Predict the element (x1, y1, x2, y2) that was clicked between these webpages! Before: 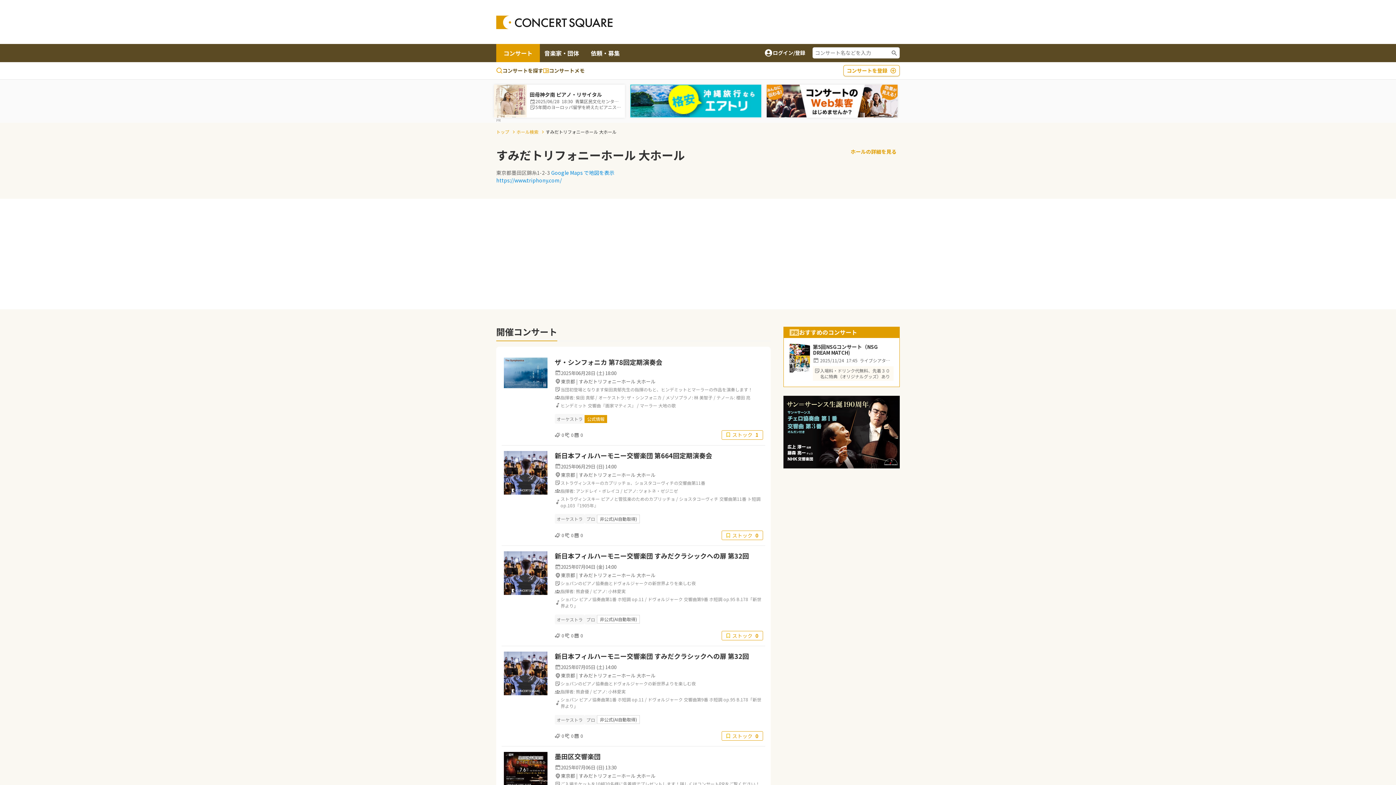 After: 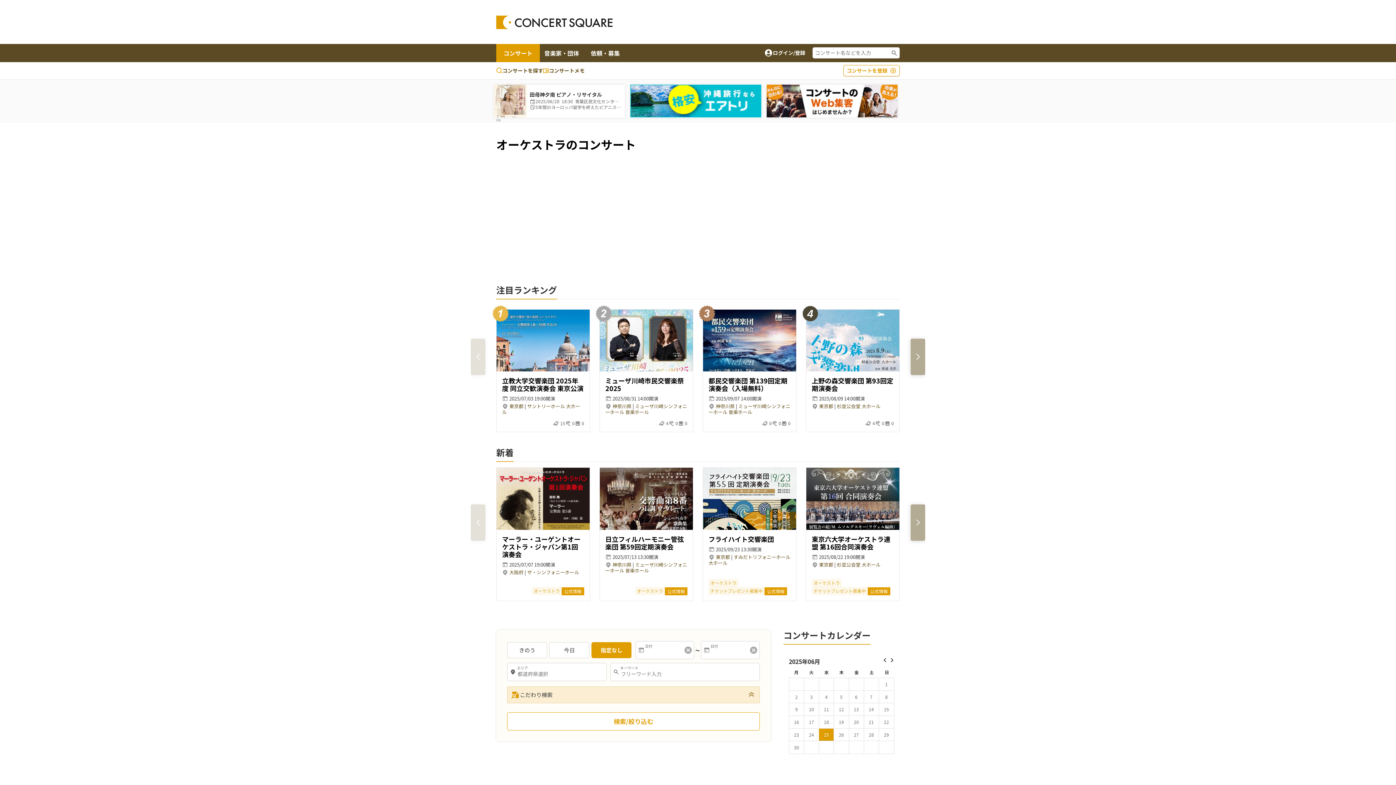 Action: bbox: (554, 614, 584, 624) label: オーケストラ